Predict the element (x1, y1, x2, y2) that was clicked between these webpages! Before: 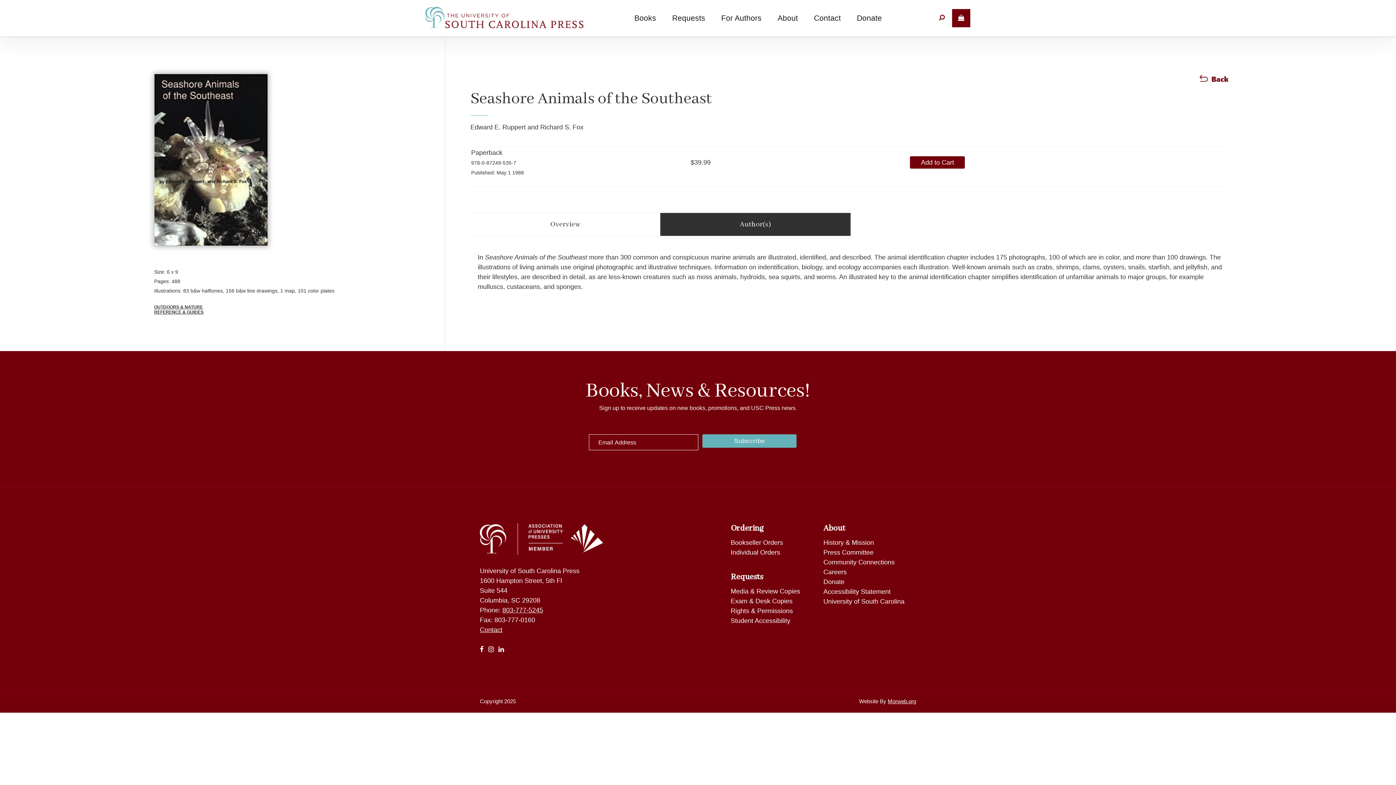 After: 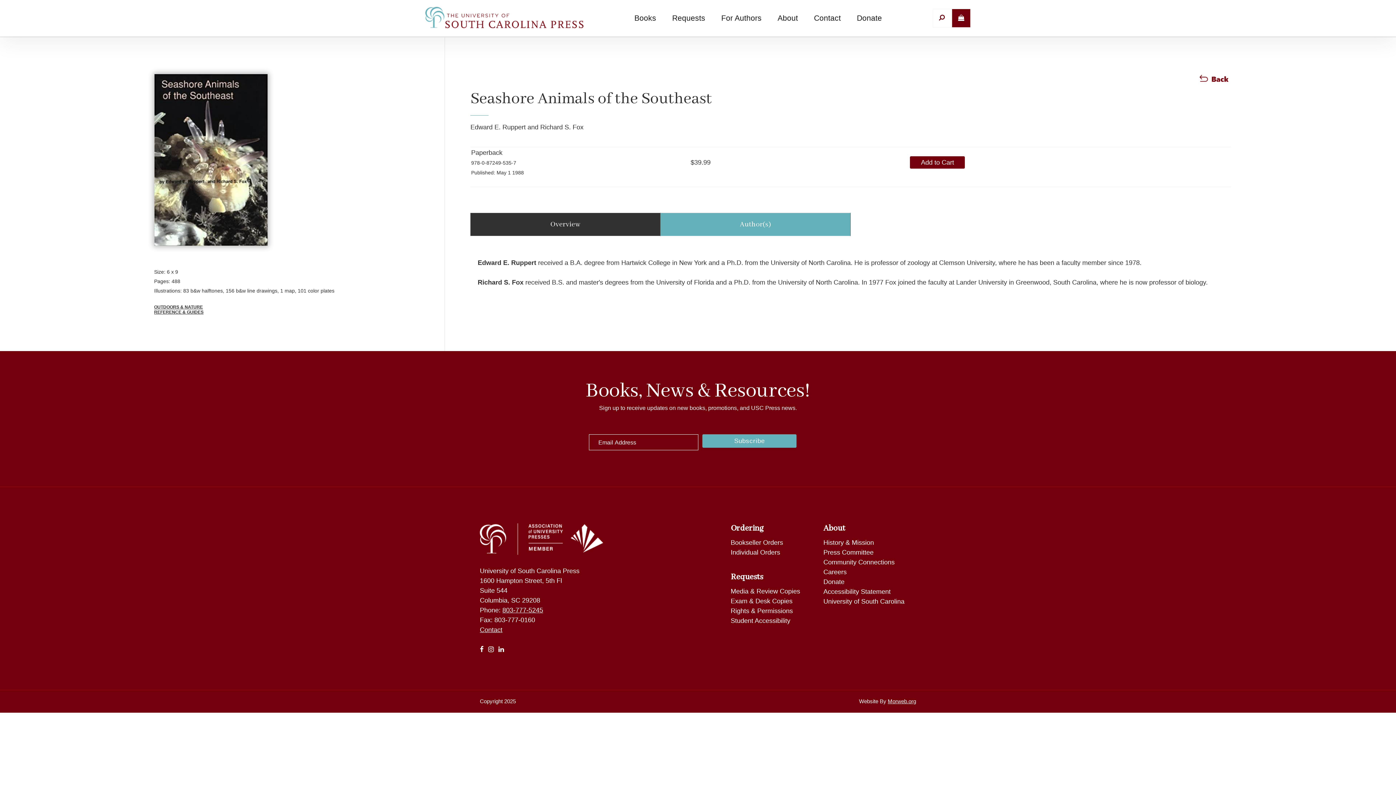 Action: label: Author(s) bbox: (660, 213, 850, 236)